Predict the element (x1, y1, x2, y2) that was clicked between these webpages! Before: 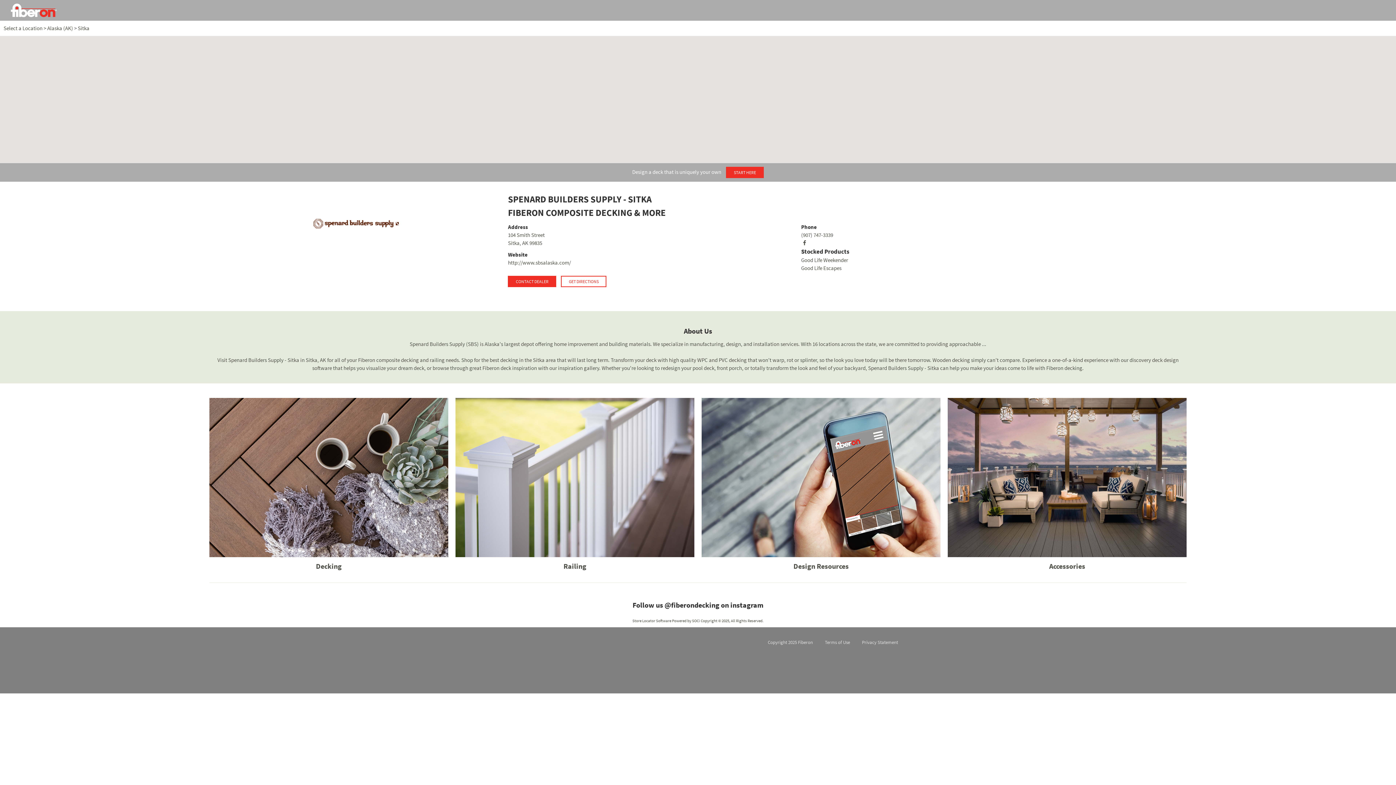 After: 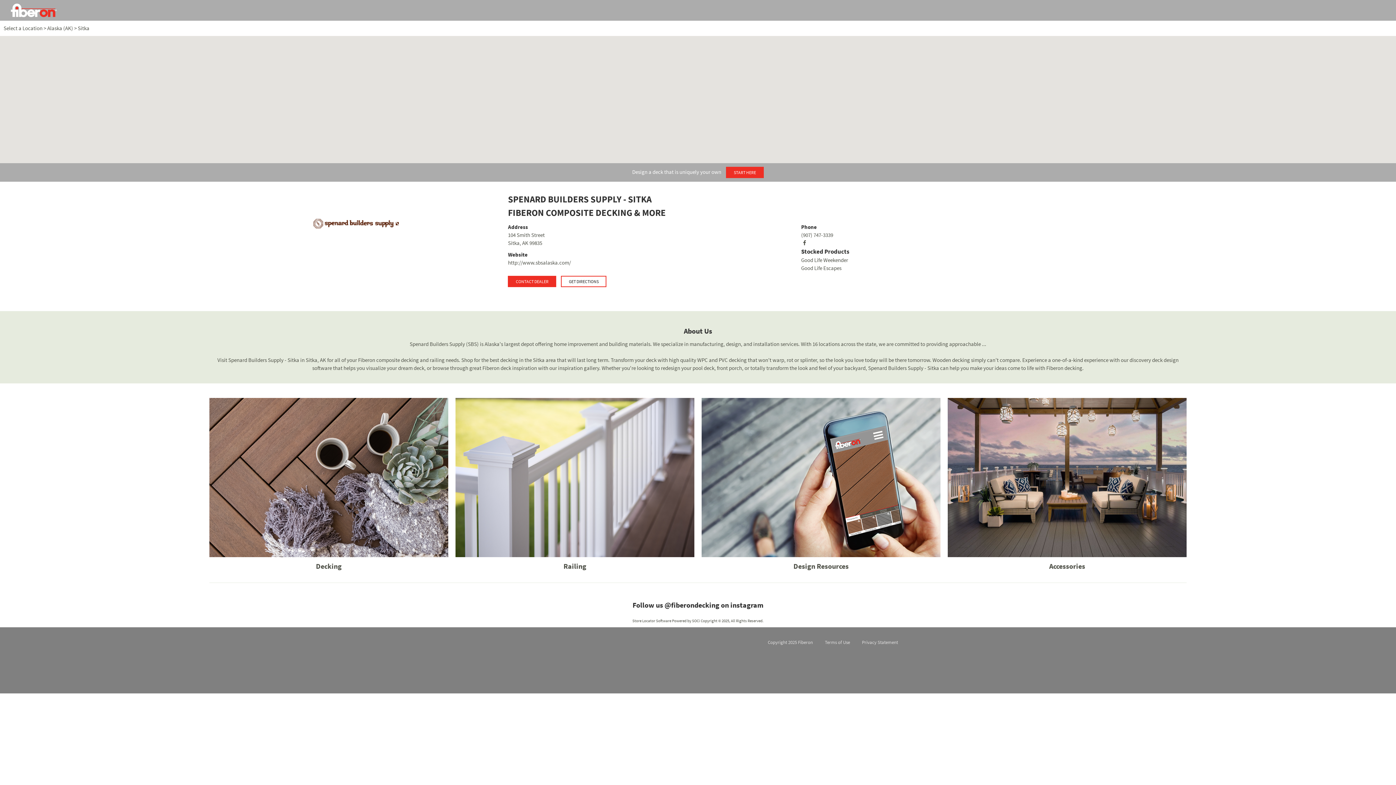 Action: bbox: (561, 276, 606, 287) label: GET DIRECTIONS